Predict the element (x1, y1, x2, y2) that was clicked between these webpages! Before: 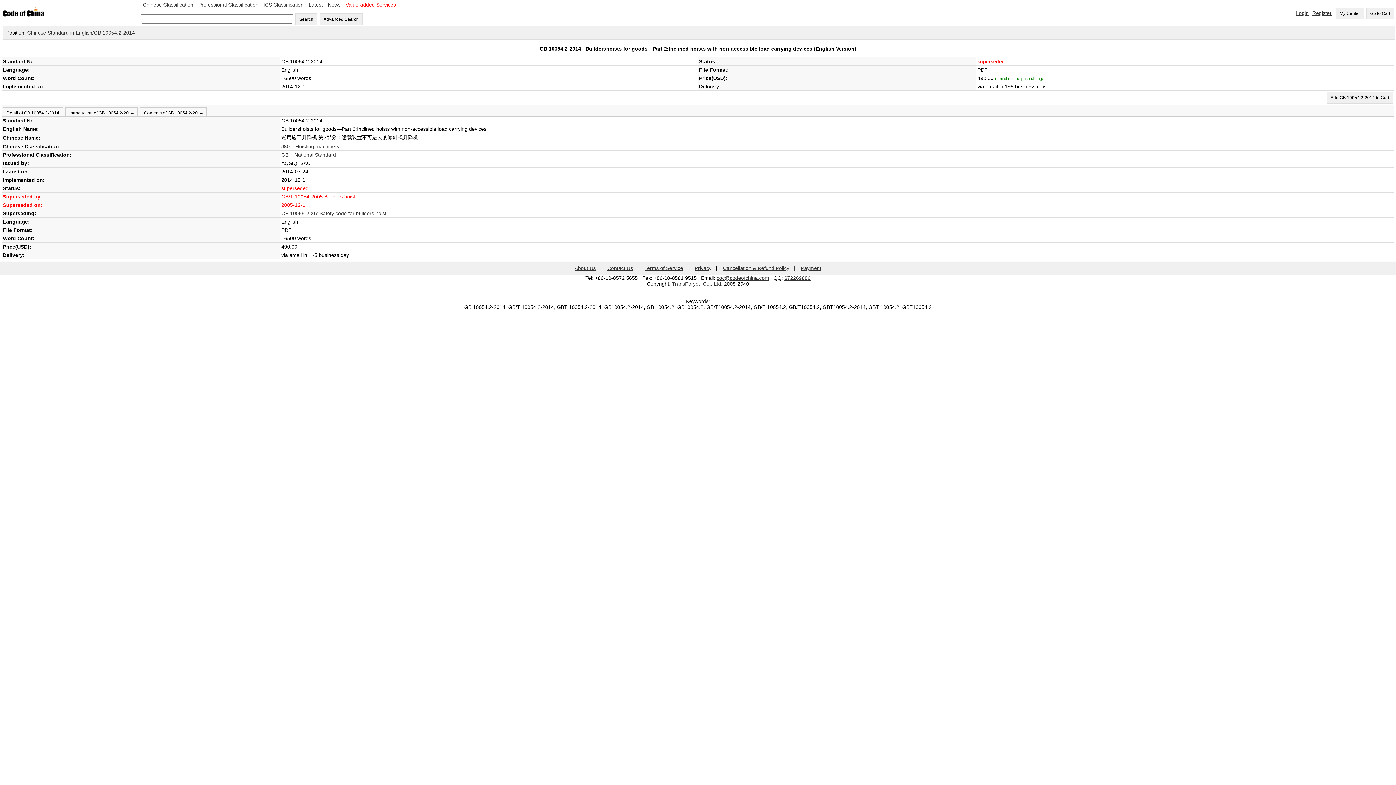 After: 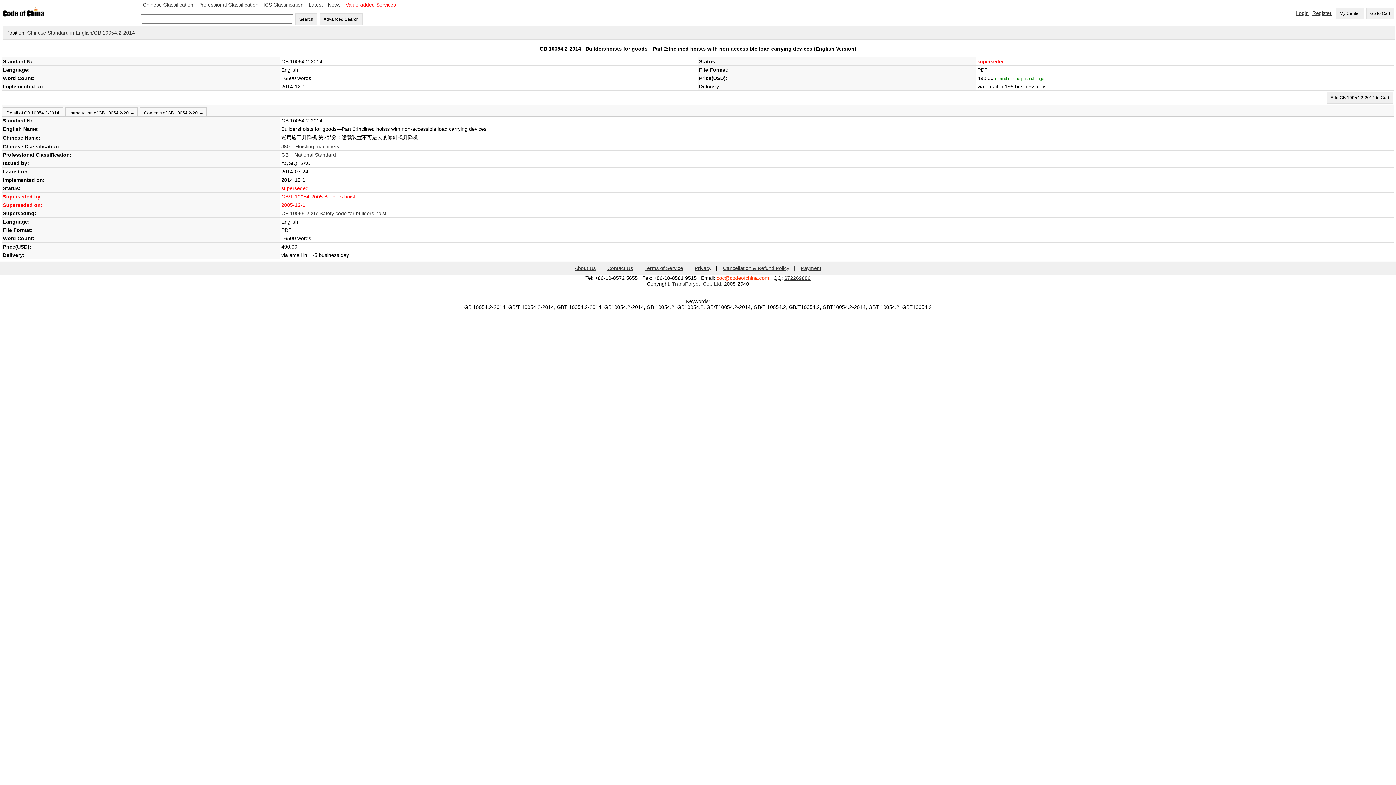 Action: label: coc@codeofchina.com bbox: (716, 275, 769, 281)